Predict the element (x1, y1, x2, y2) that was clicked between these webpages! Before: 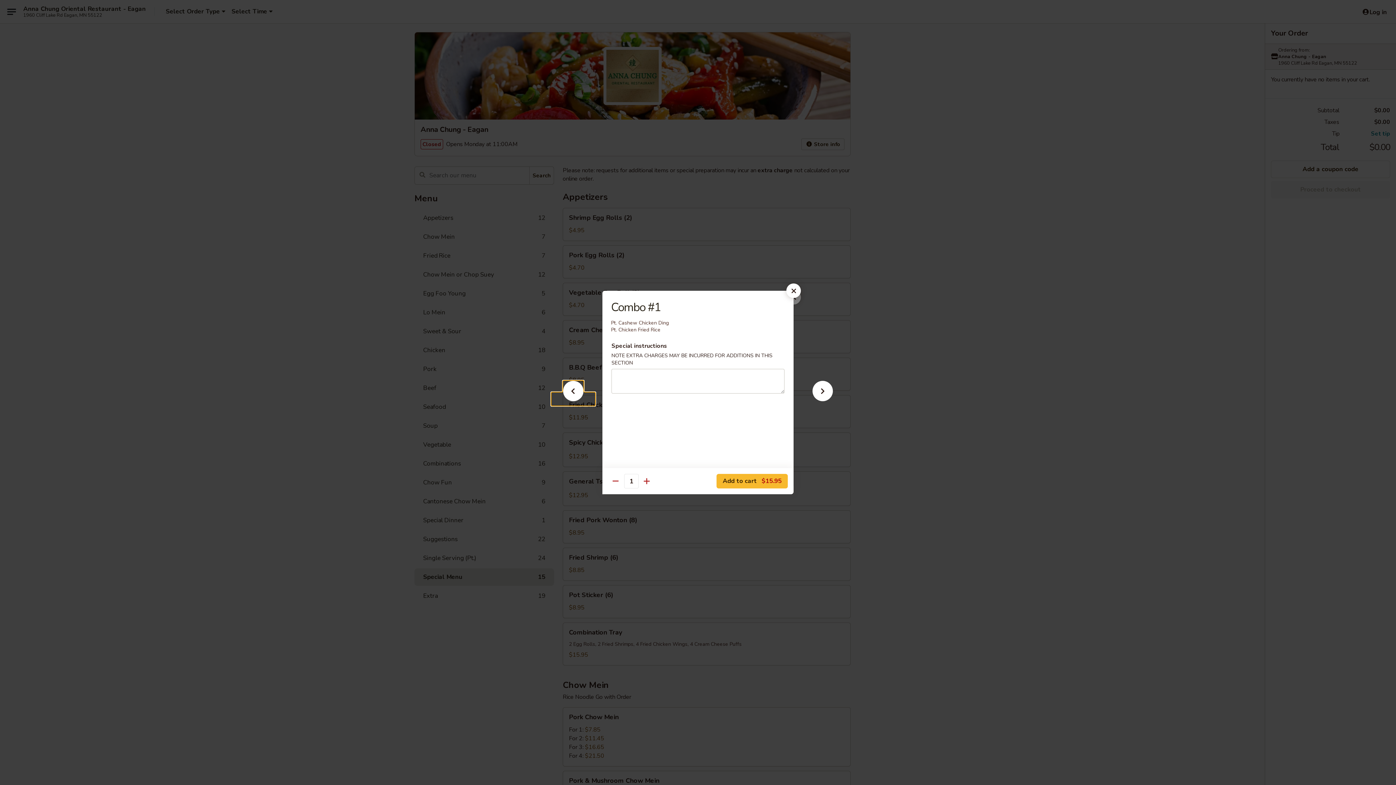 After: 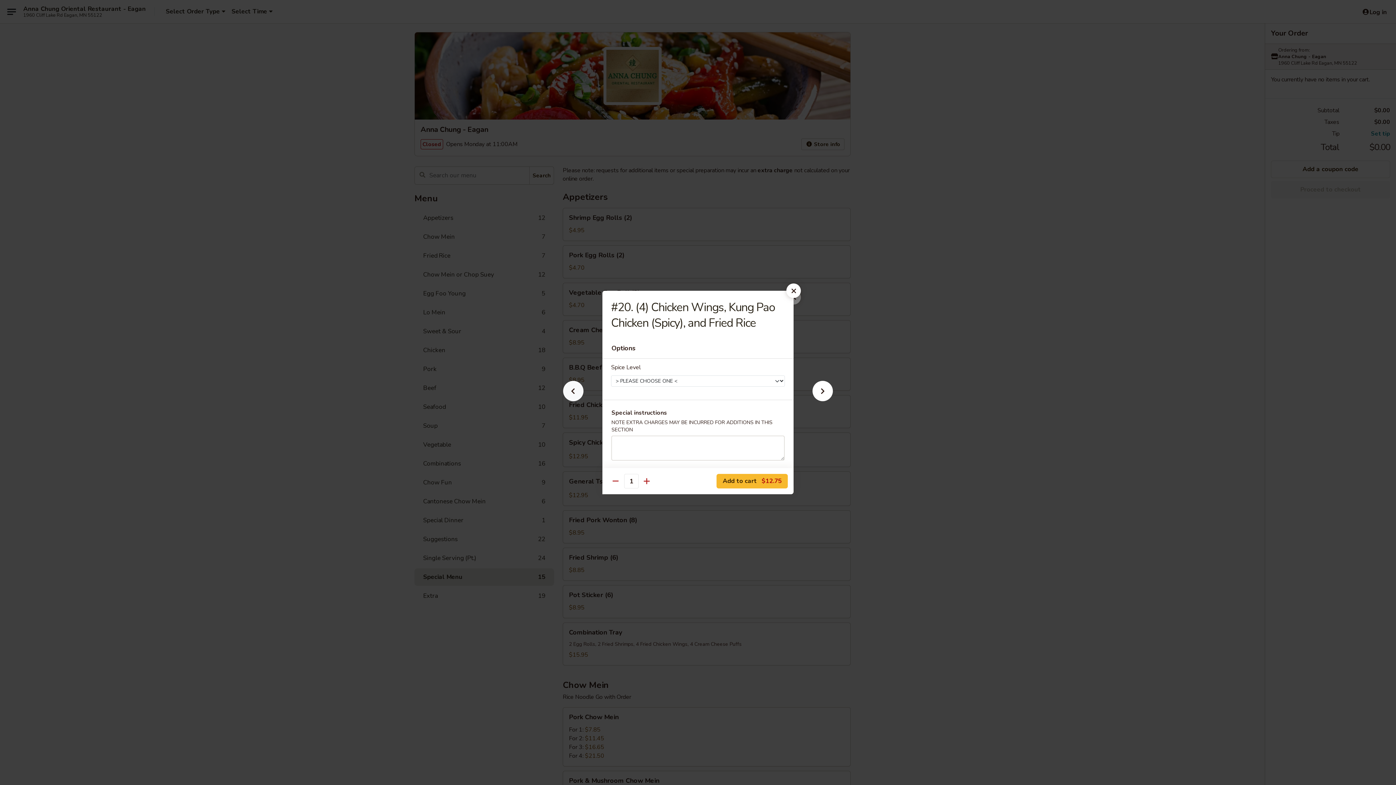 Action: bbox: (551, 392, 595, 405)